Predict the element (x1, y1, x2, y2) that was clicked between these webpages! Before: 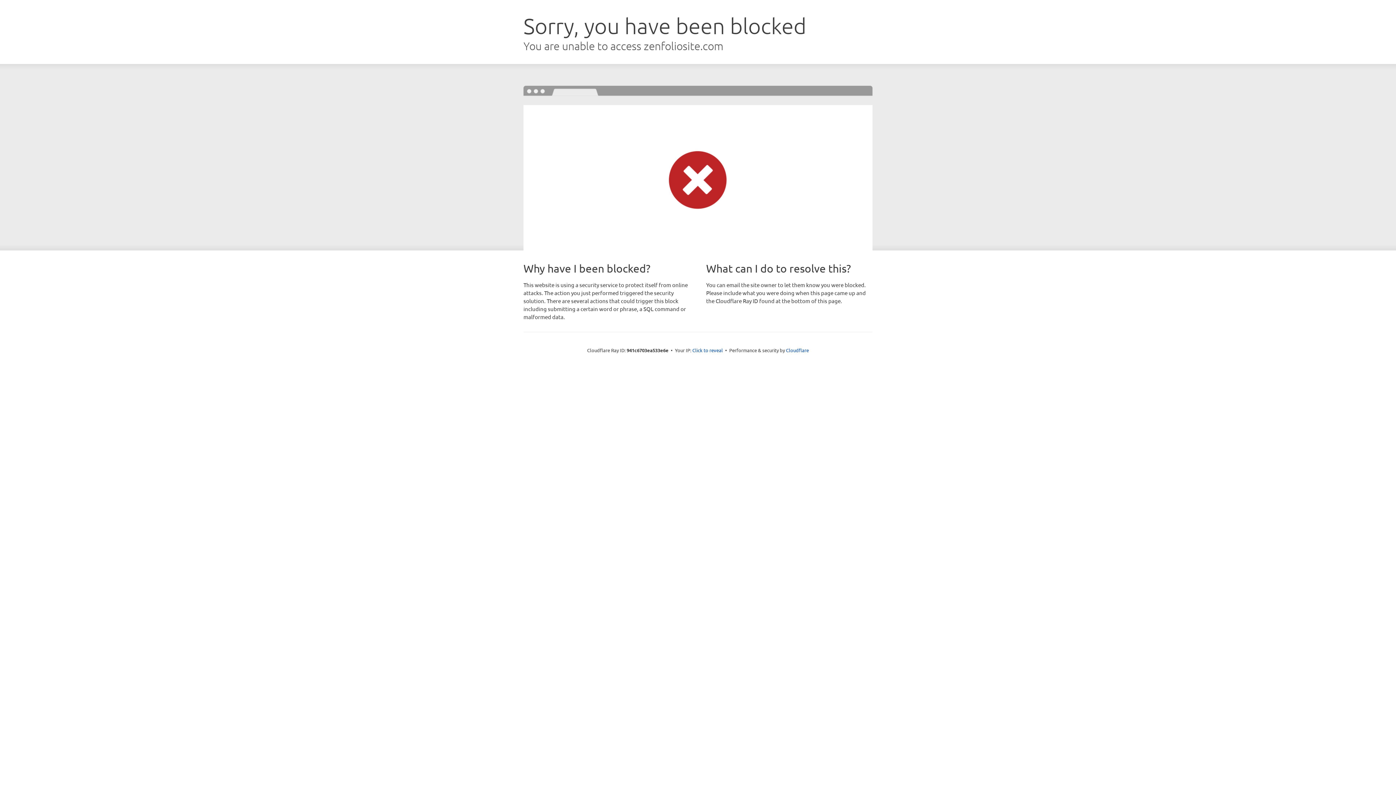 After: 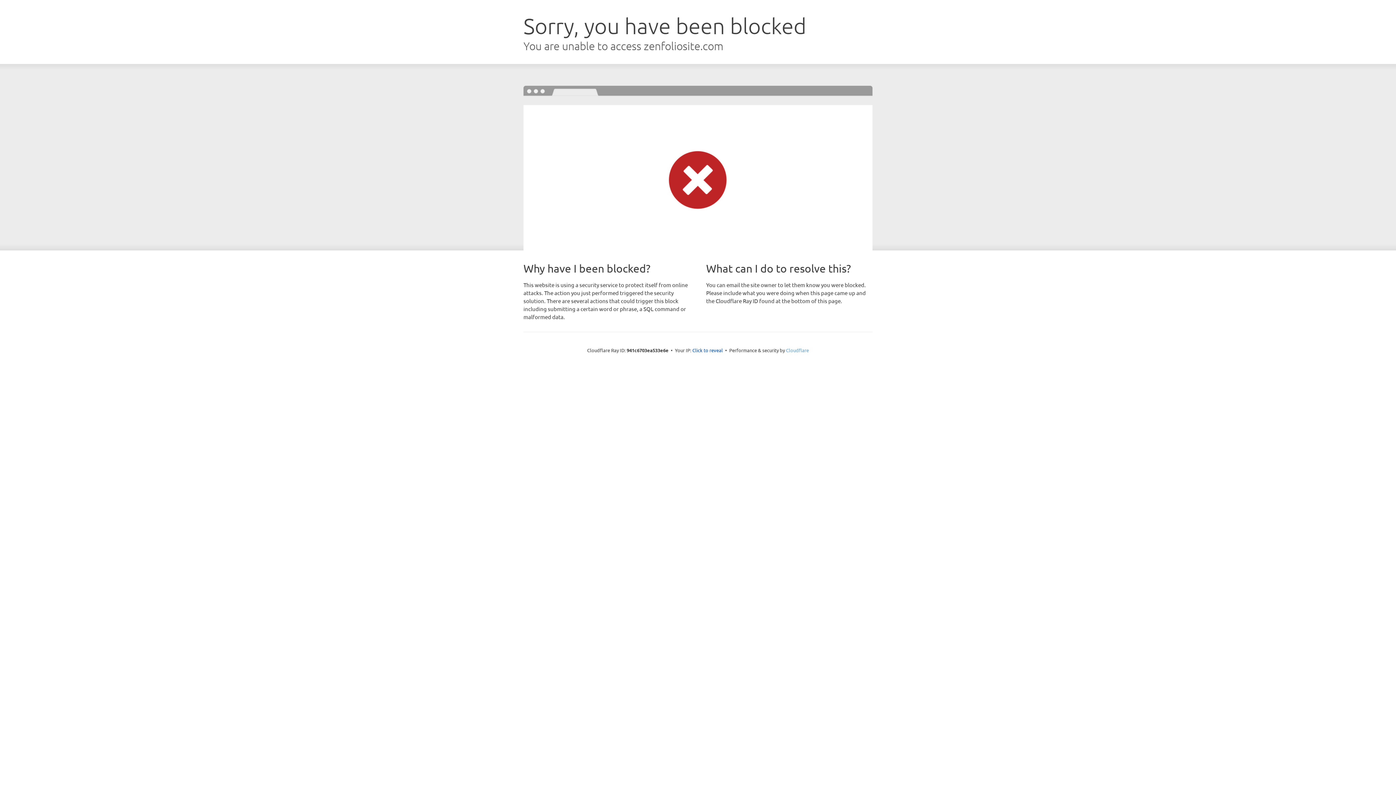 Action: bbox: (786, 347, 809, 353) label: Cloudflare